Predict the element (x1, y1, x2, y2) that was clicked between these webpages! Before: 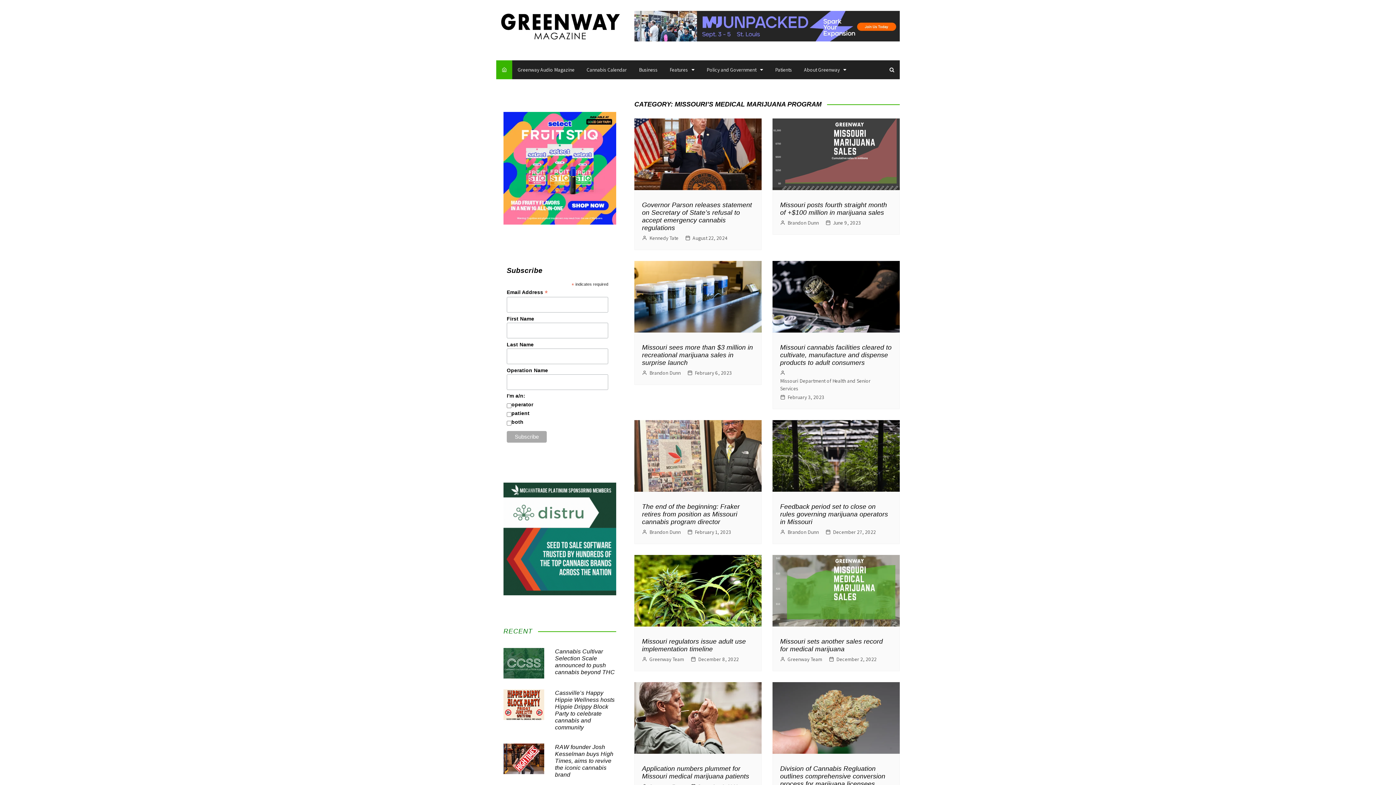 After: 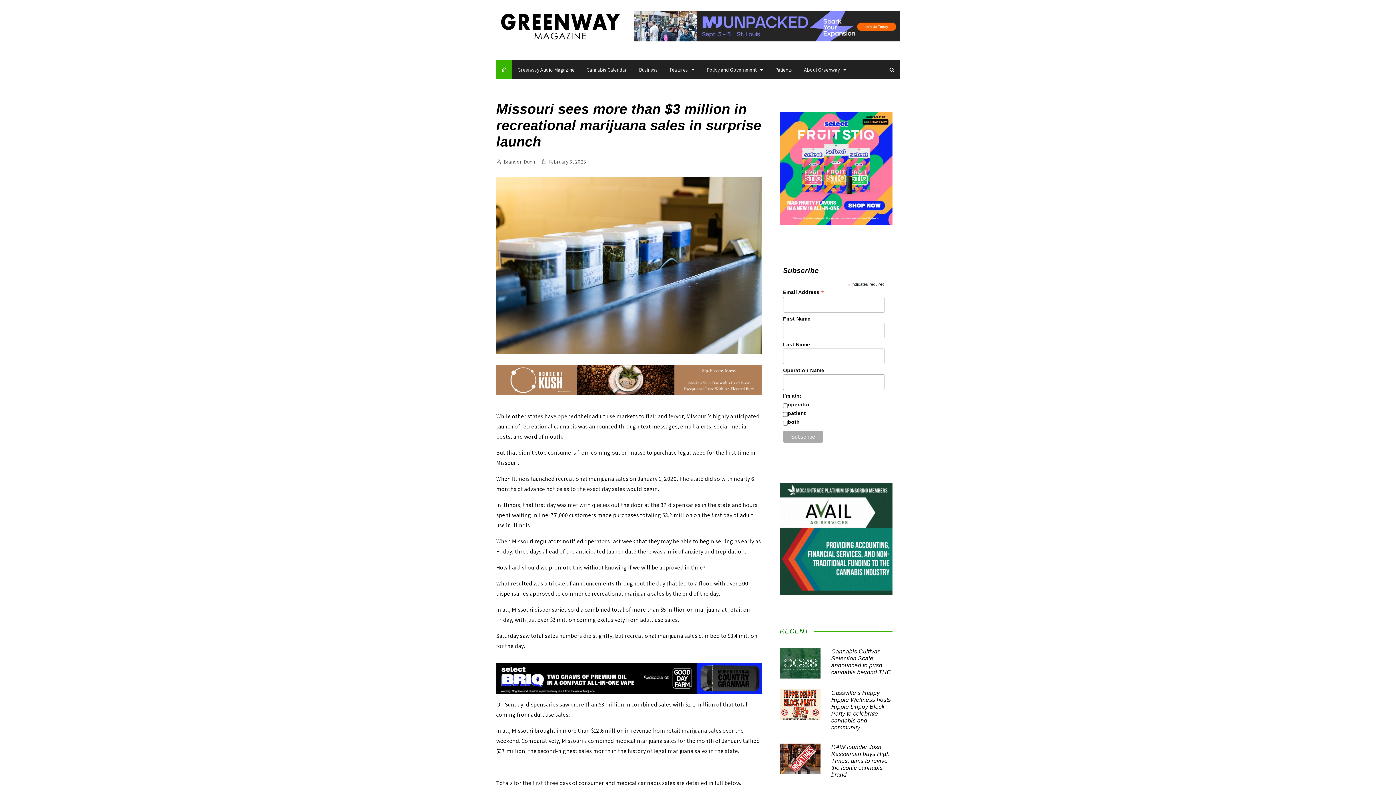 Action: bbox: (695, 369, 732, 377) label: February 6, 2023